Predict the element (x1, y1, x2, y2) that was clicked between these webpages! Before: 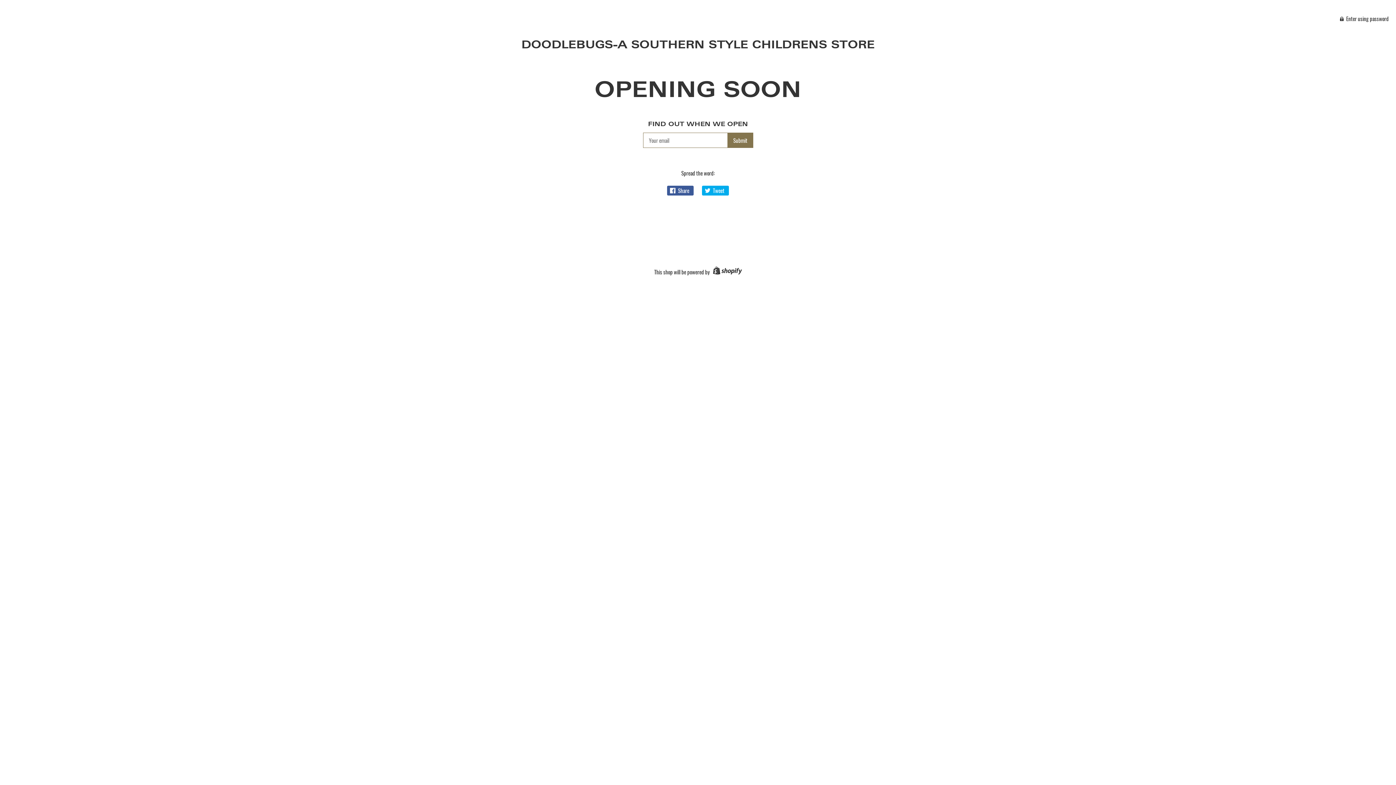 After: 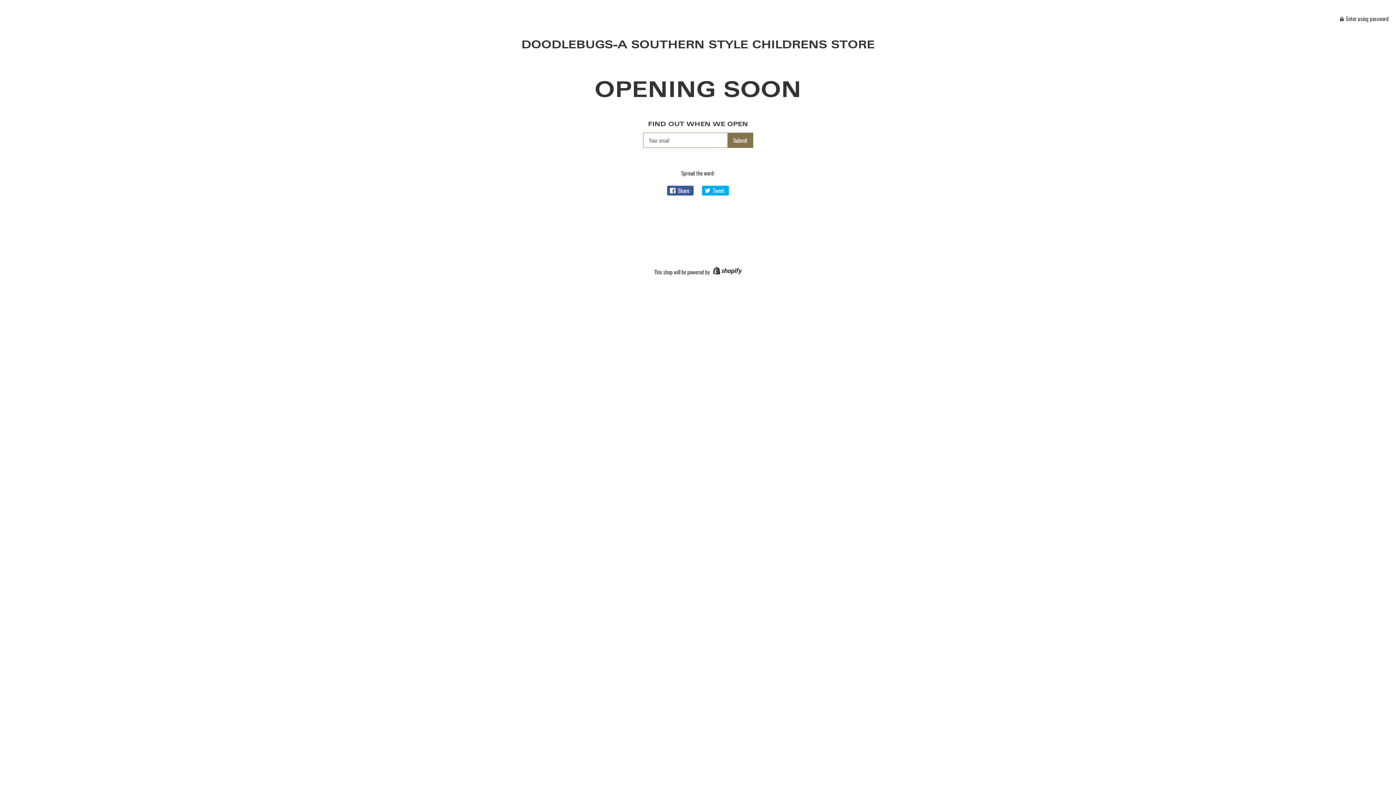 Action: bbox: (711, 268, 742, 276)